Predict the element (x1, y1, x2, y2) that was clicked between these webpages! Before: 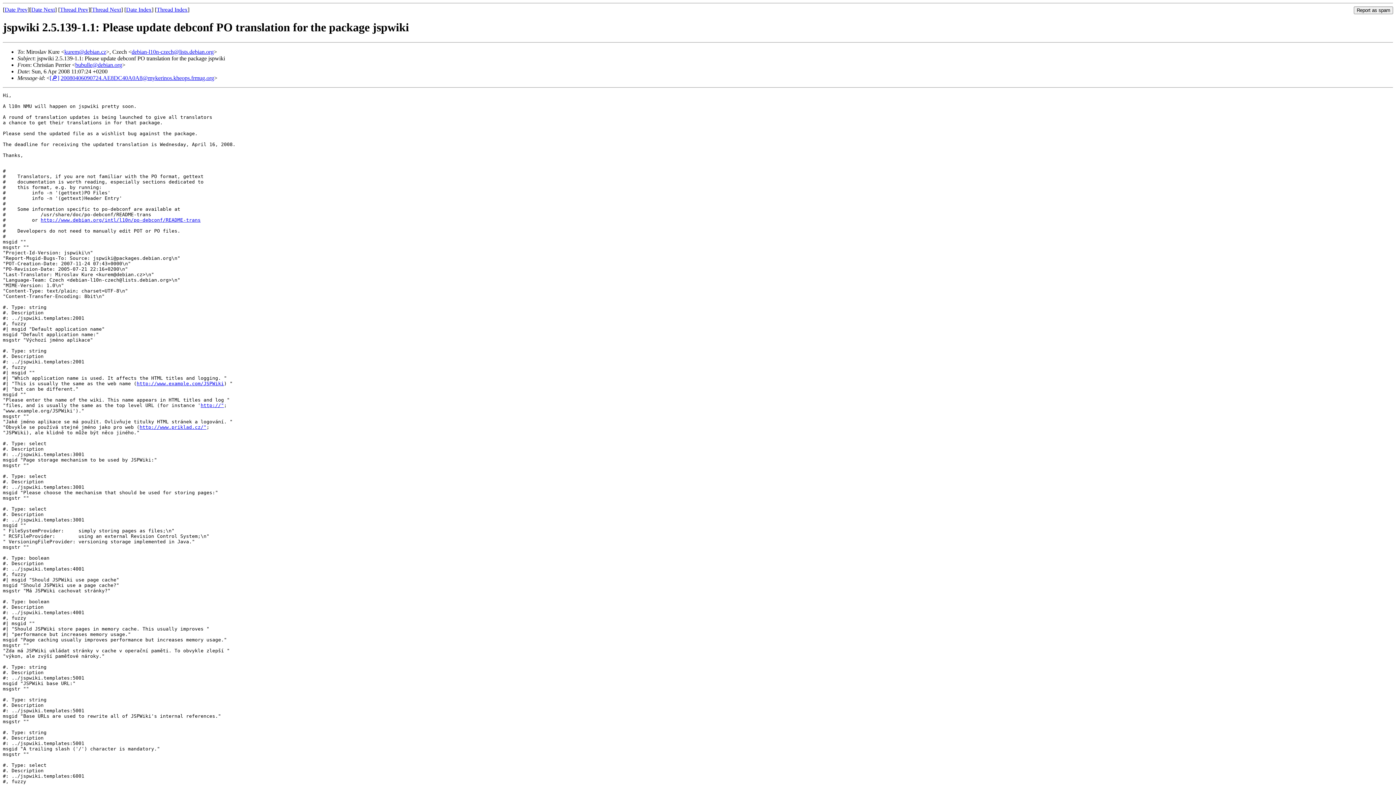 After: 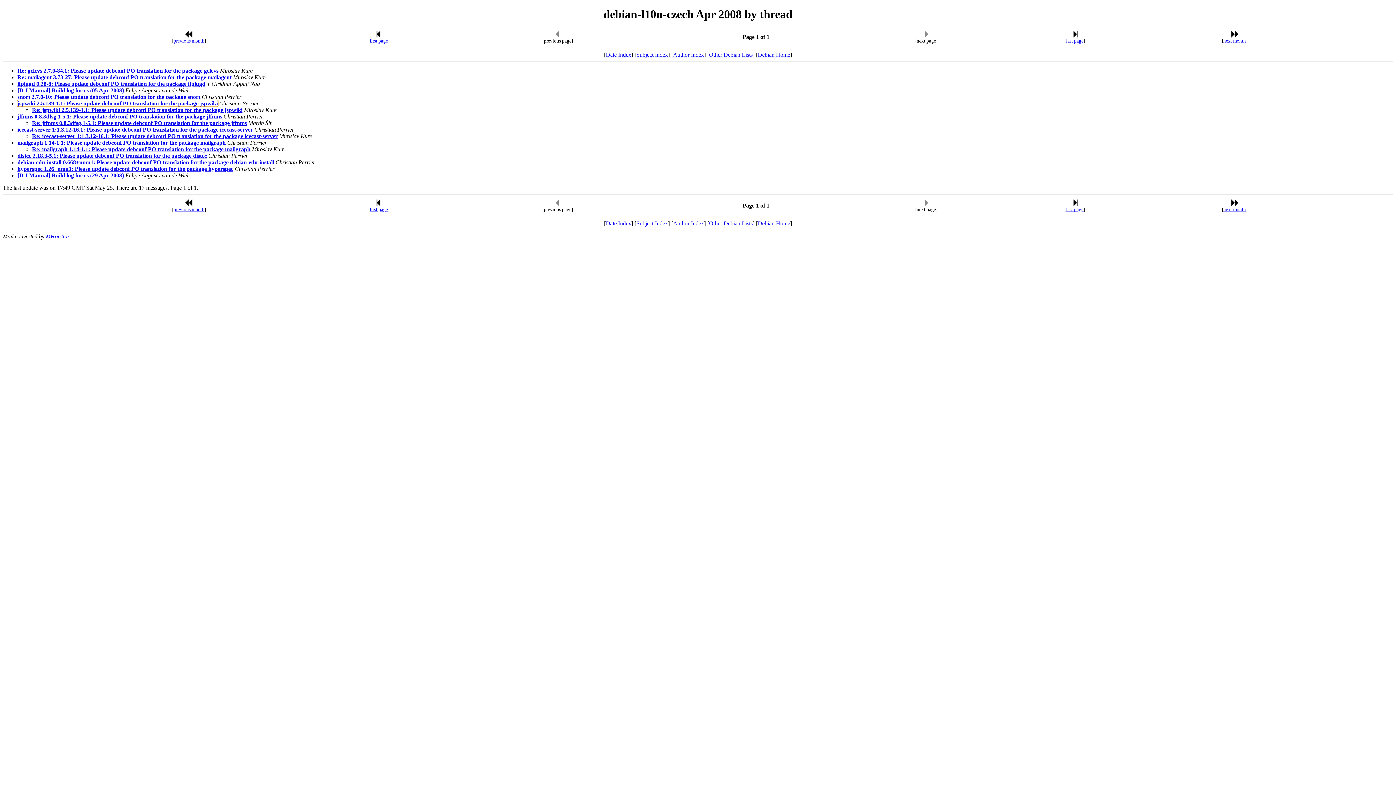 Action: label: Thread Index bbox: (156, 6, 187, 12)